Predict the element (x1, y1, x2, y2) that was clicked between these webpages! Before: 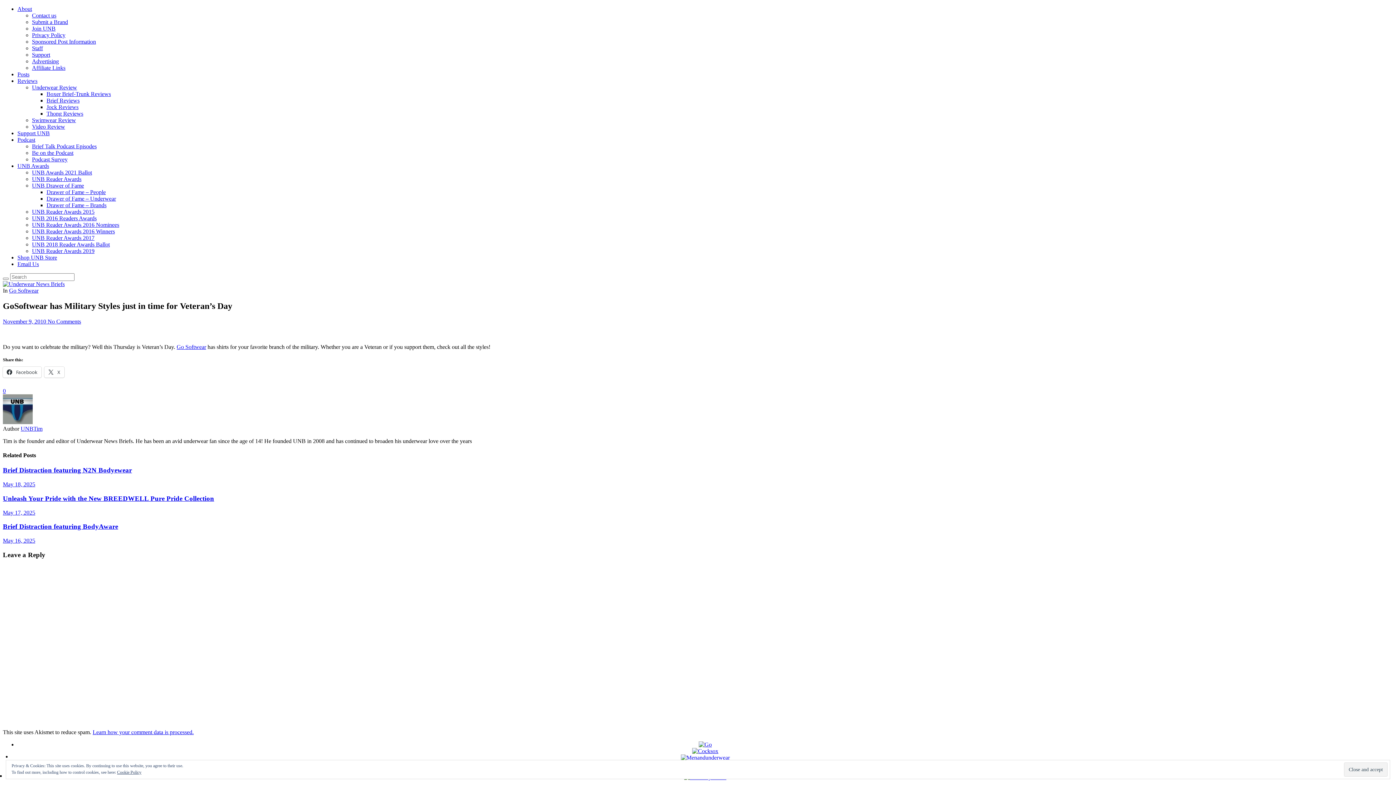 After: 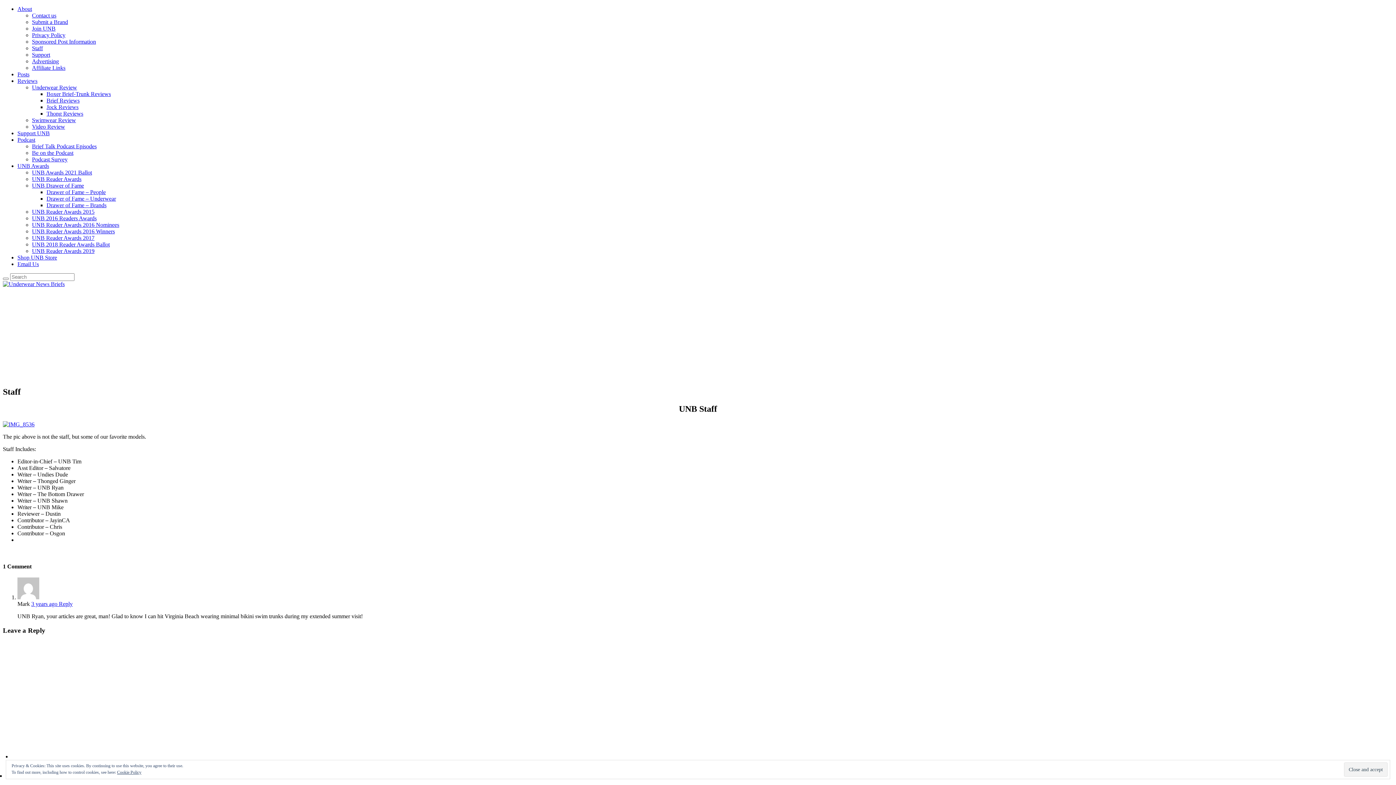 Action: label: Staff bbox: (32, 45, 42, 51)